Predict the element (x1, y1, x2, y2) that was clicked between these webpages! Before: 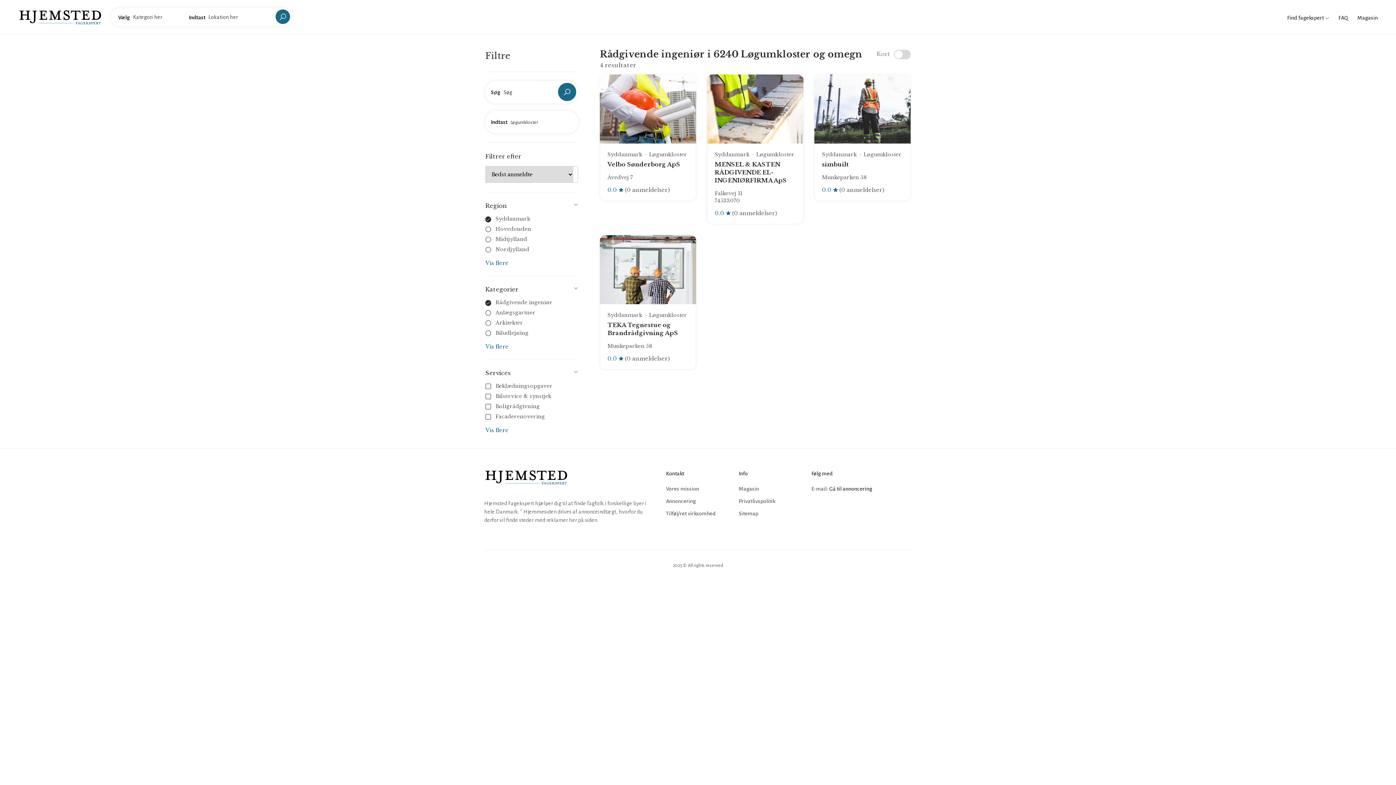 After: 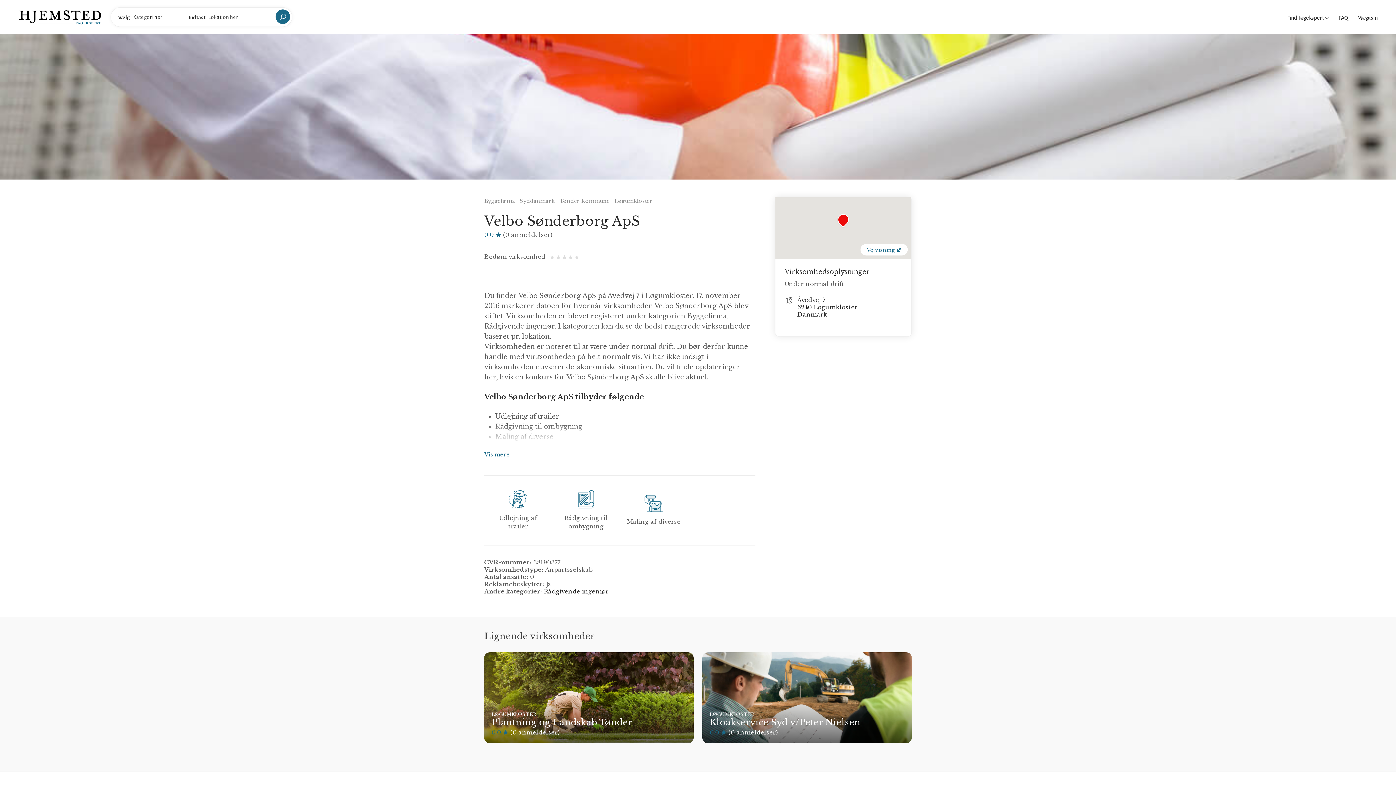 Action: bbox: (600, 74, 696, 143)